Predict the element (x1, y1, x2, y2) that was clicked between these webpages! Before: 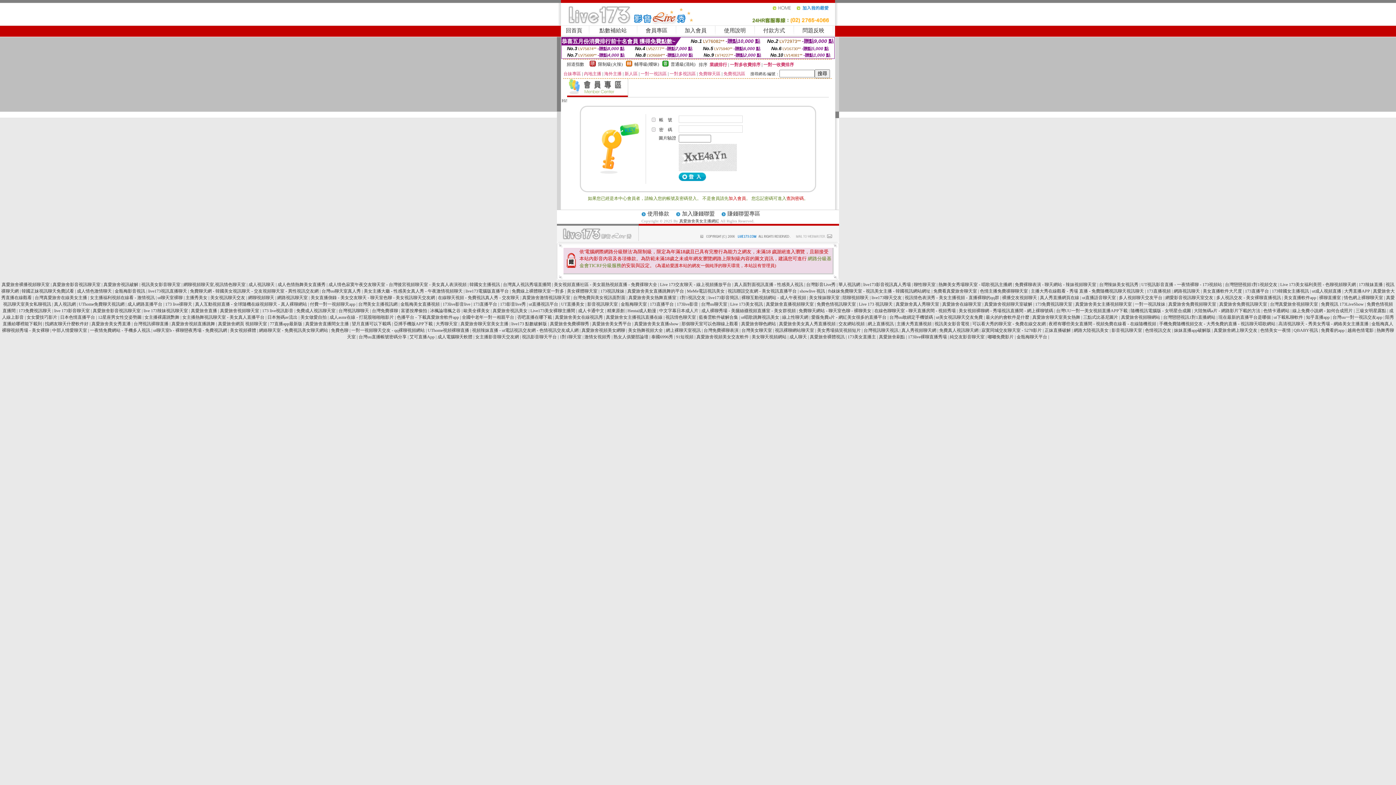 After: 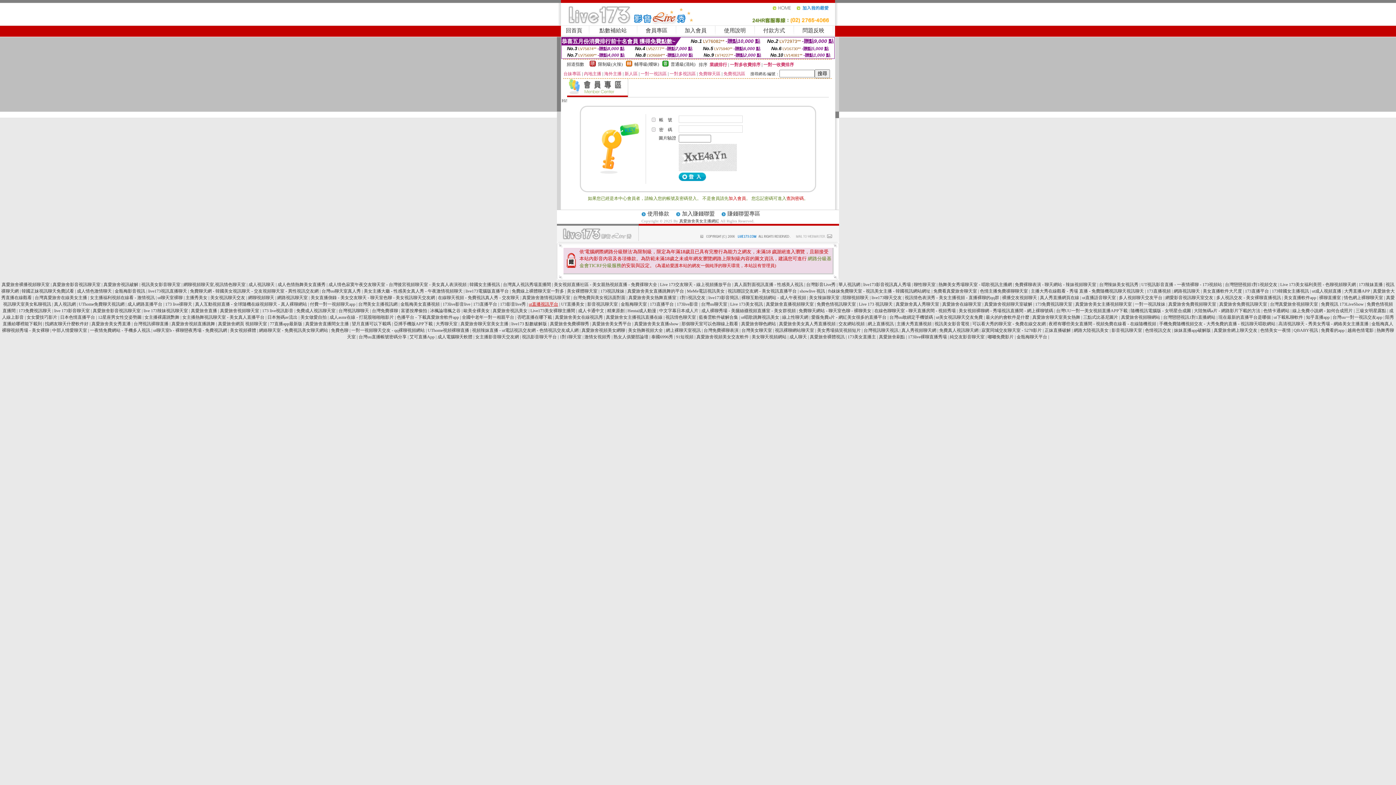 Action: label: ut直播視訊平台 bbox: (528, 301, 558, 306)